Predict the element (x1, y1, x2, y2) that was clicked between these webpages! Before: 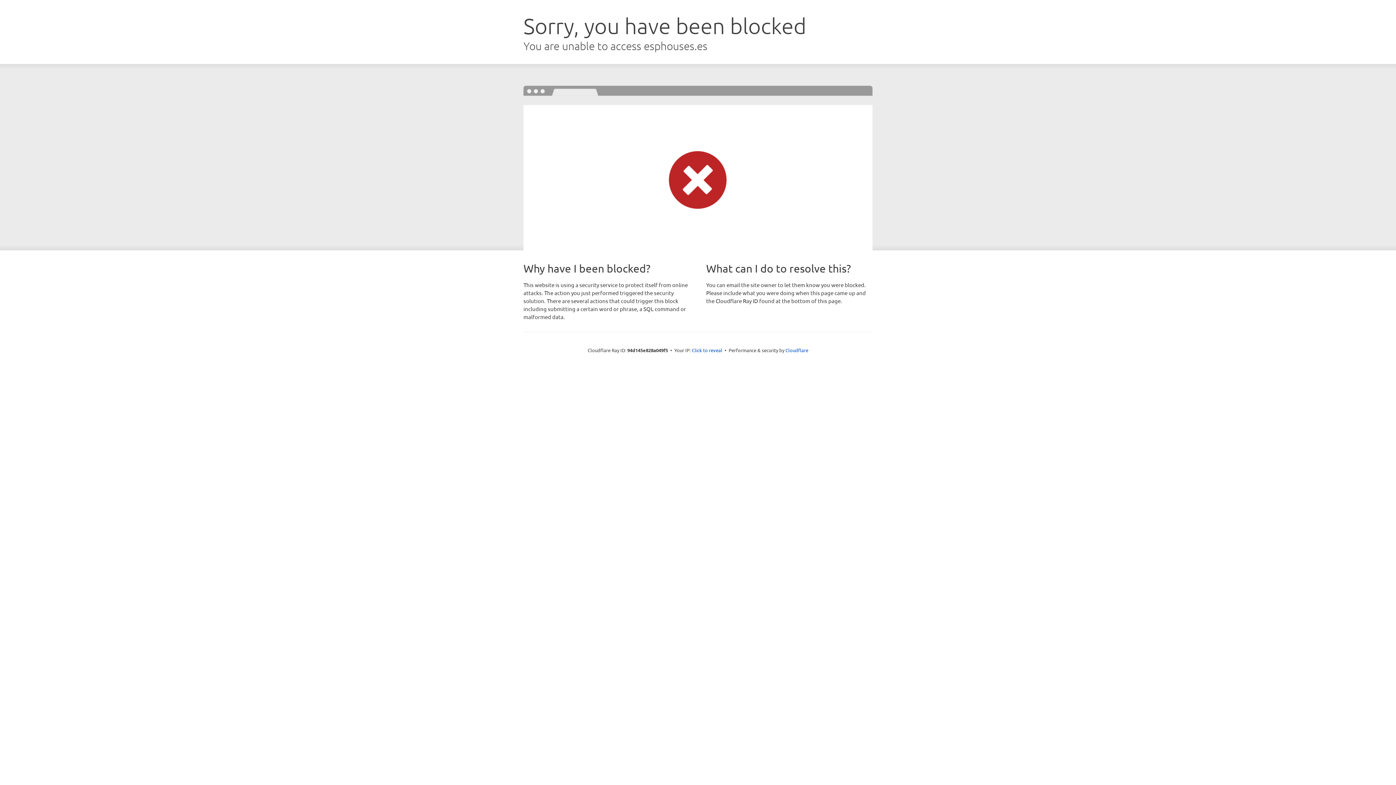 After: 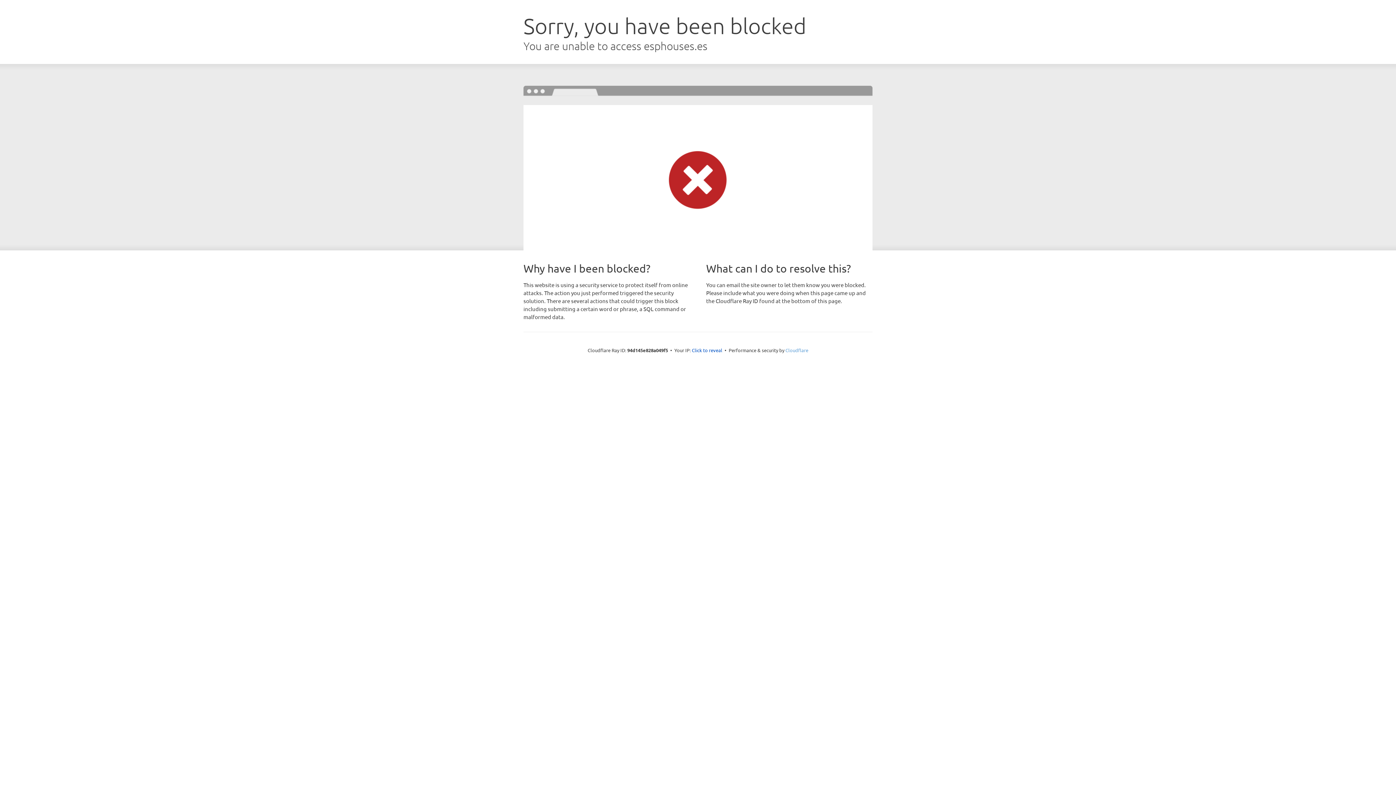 Action: label: Cloudflare bbox: (785, 347, 808, 353)